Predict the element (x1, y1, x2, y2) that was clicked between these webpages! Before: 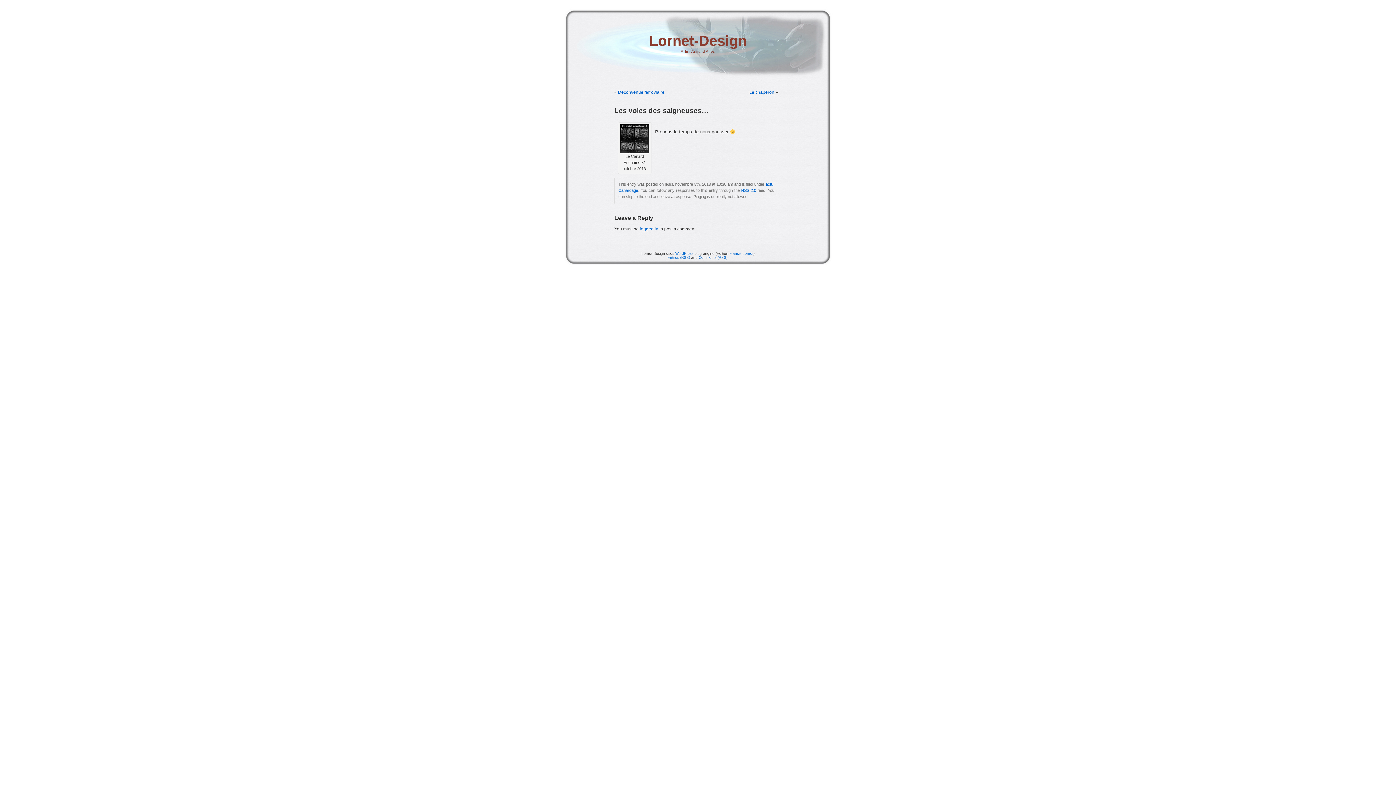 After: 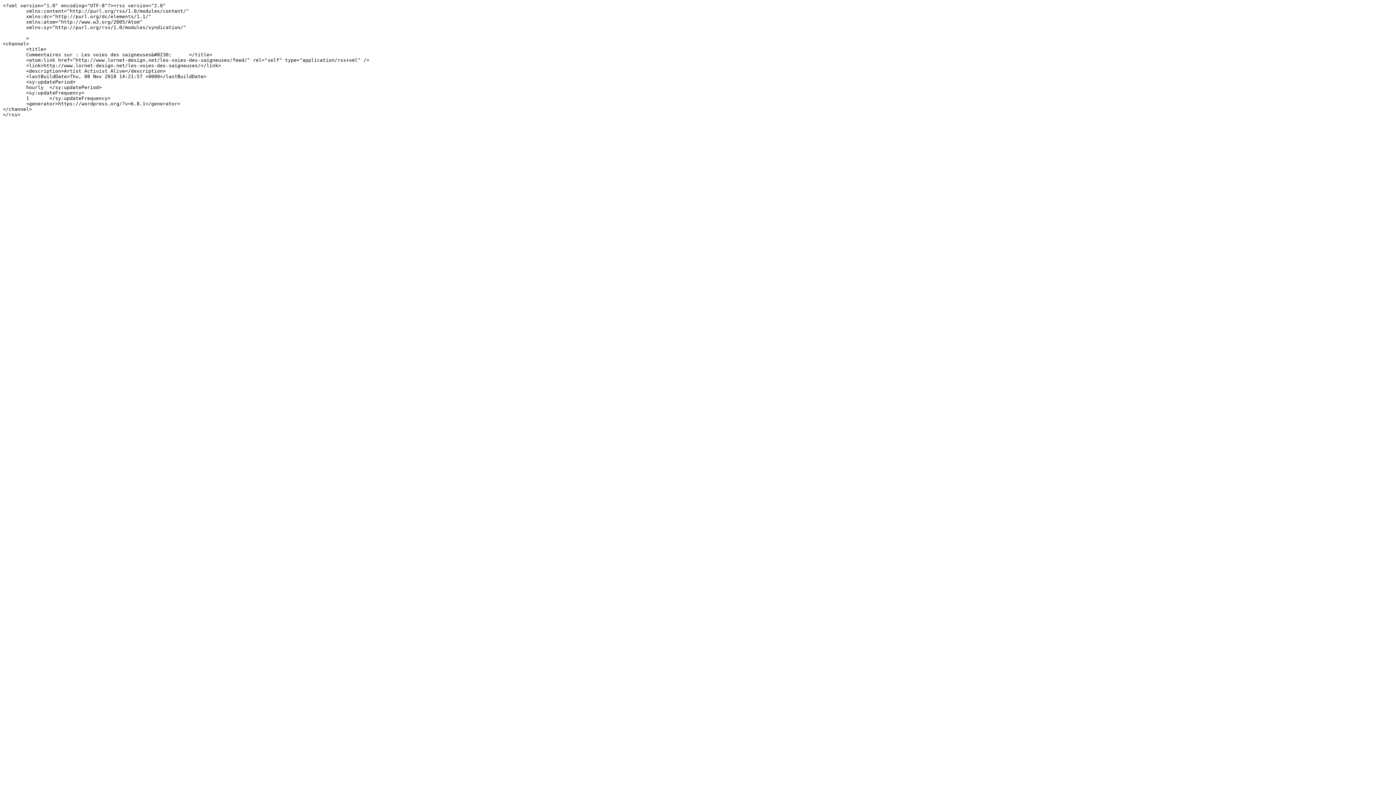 Action: bbox: (741, 188, 756, 192) label: RSS 2.0